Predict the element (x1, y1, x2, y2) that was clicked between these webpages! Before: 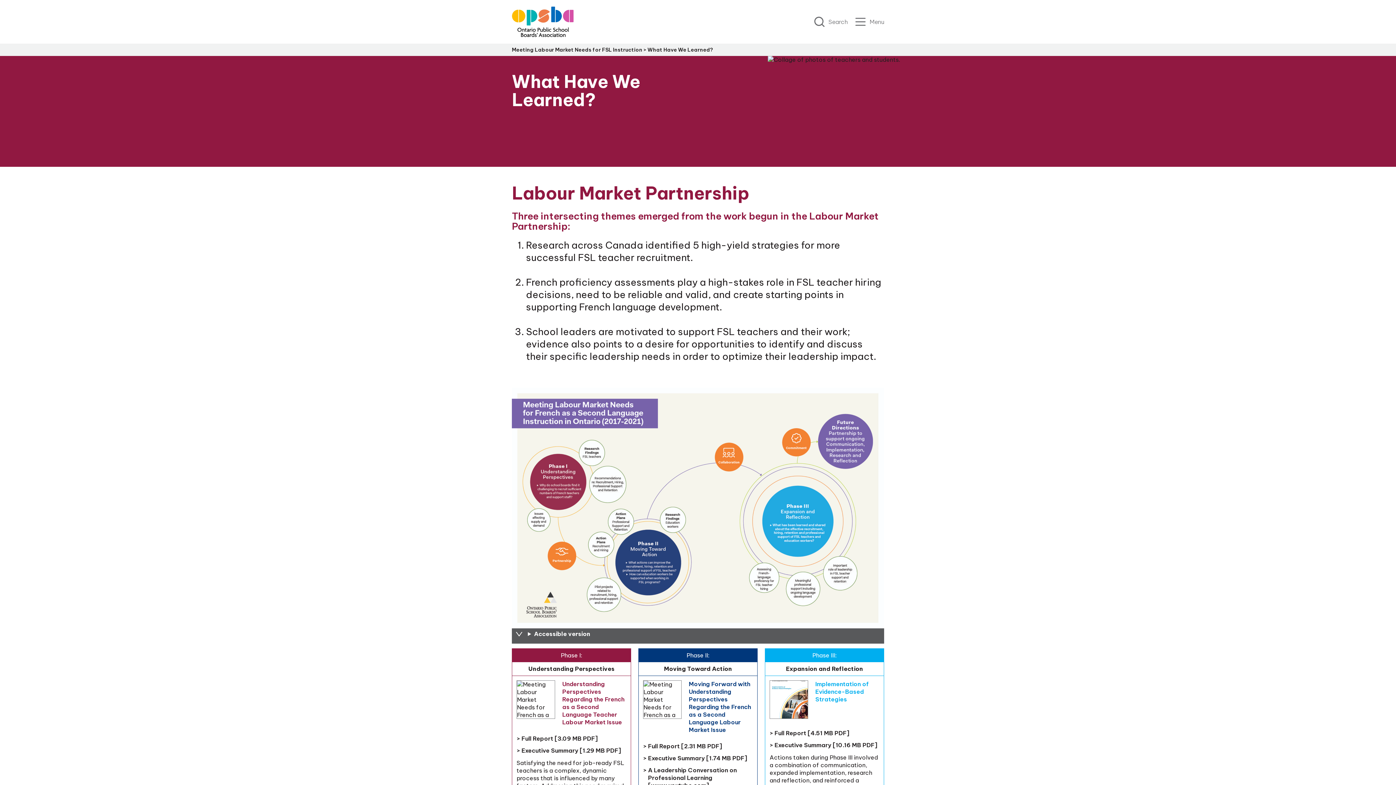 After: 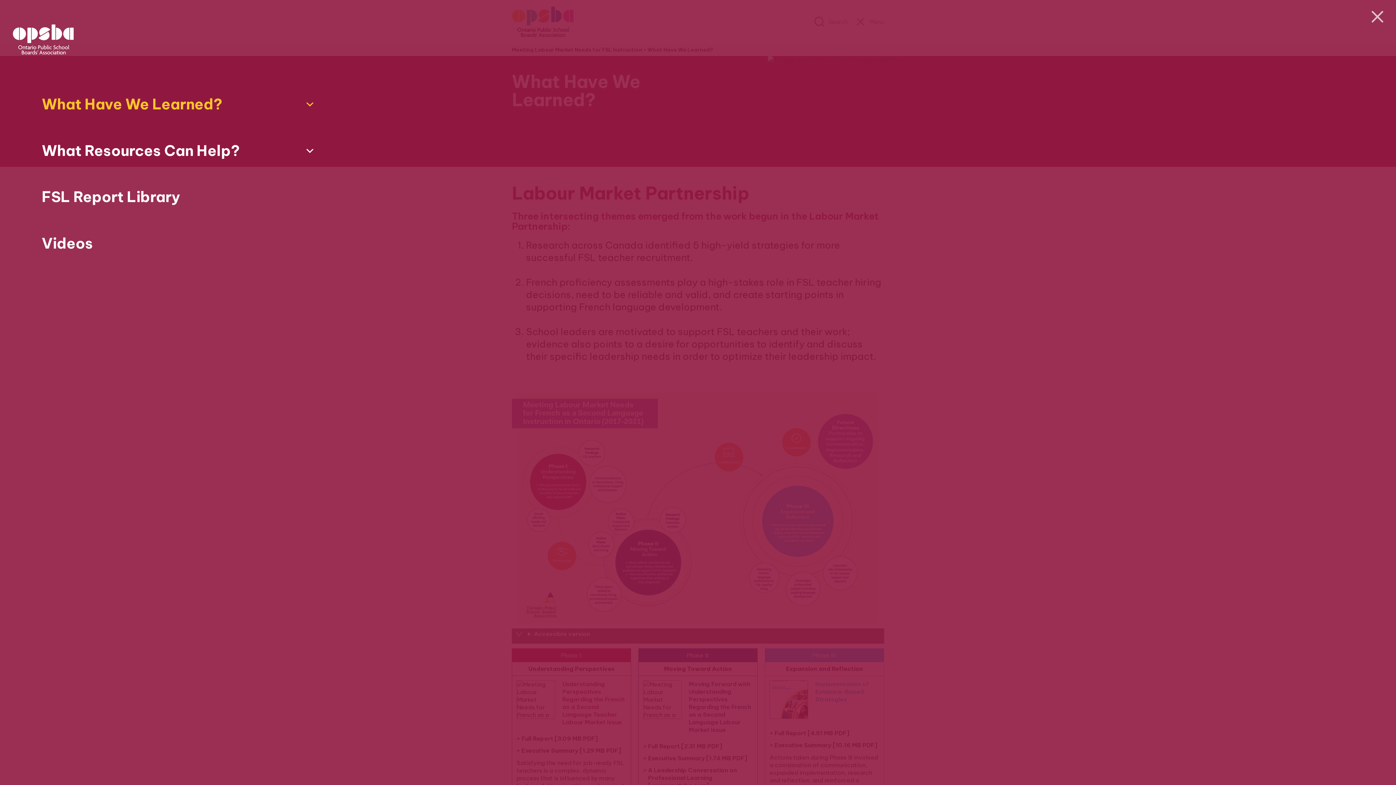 Action: label: Open off canvas bbox: (855, 16, 884, 26)